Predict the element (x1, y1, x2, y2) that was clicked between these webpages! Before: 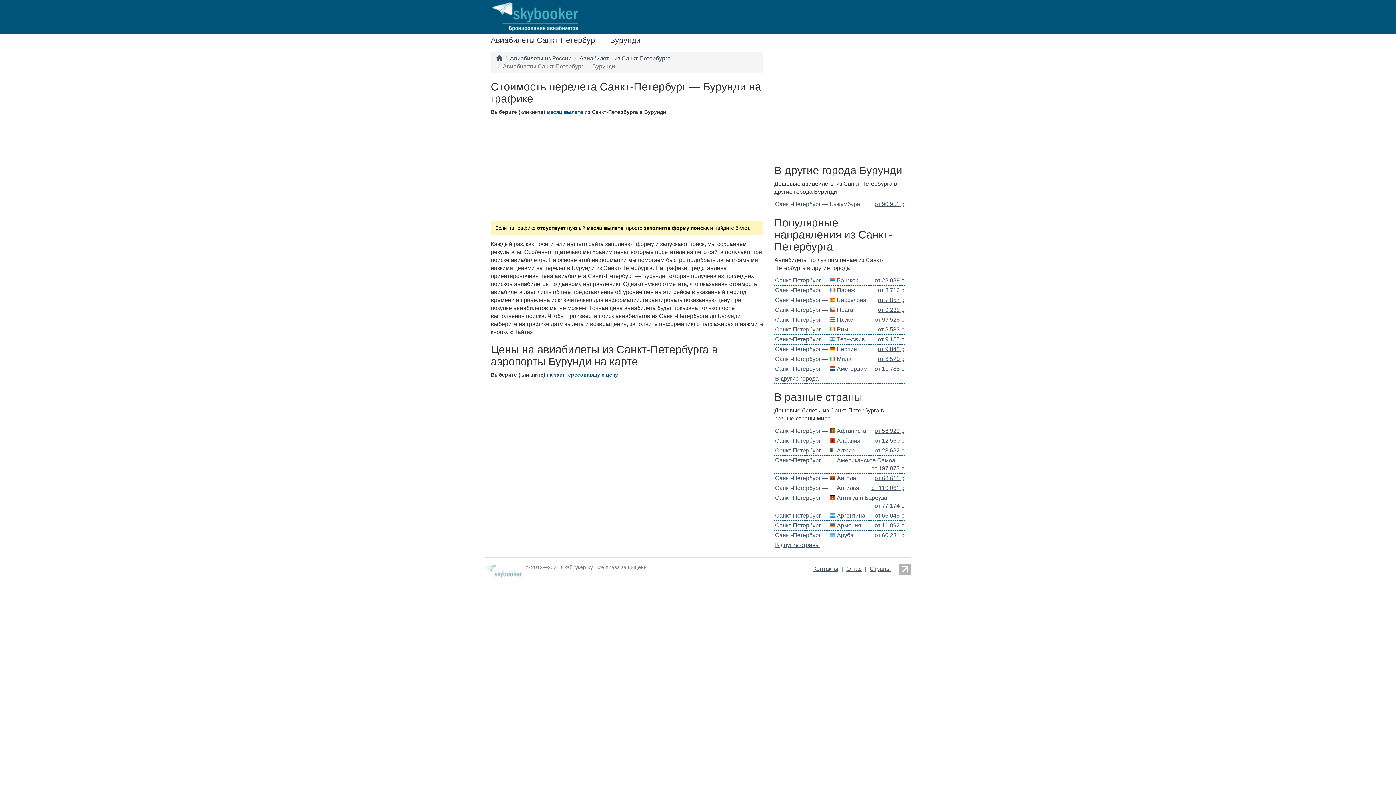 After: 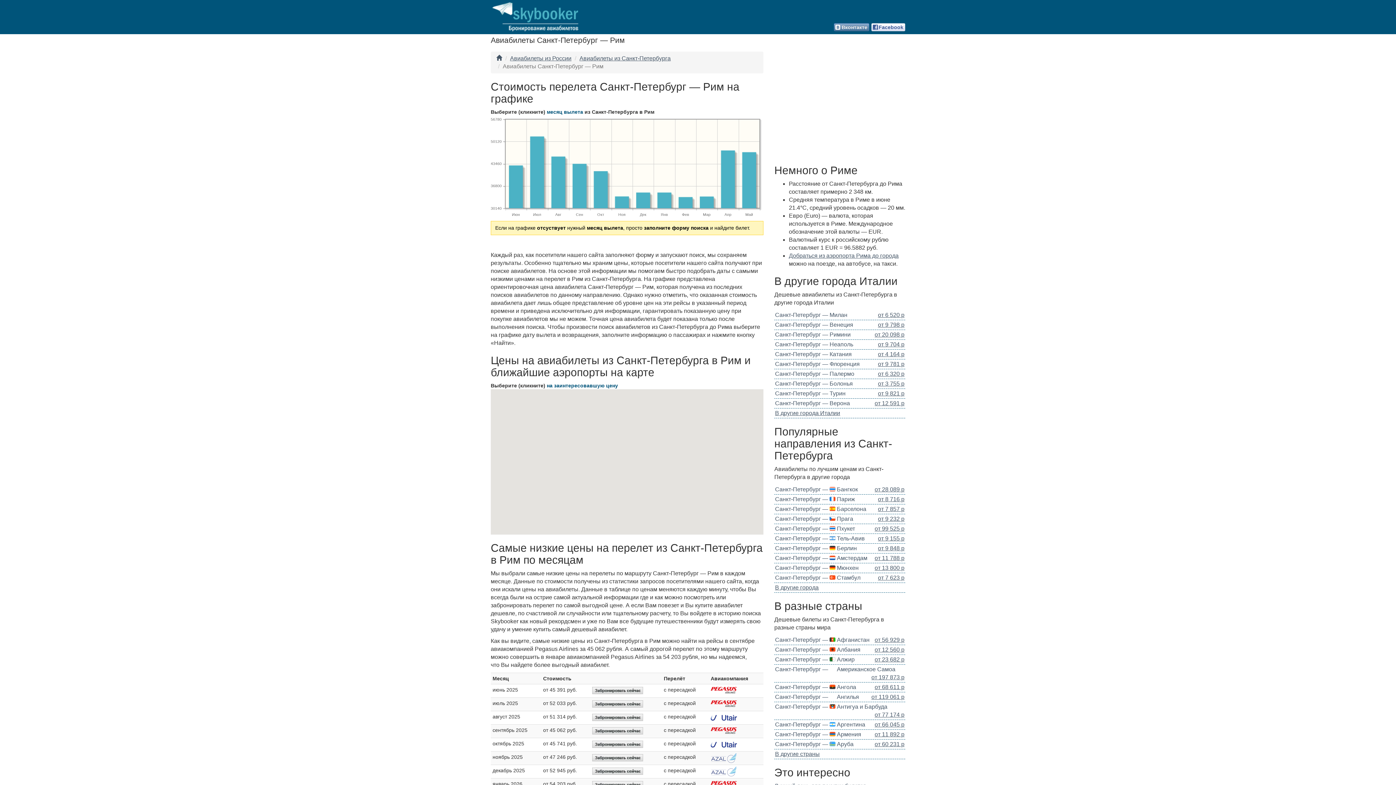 Action: bbox: (878, 325, 904, 333) label: от 8 533 р